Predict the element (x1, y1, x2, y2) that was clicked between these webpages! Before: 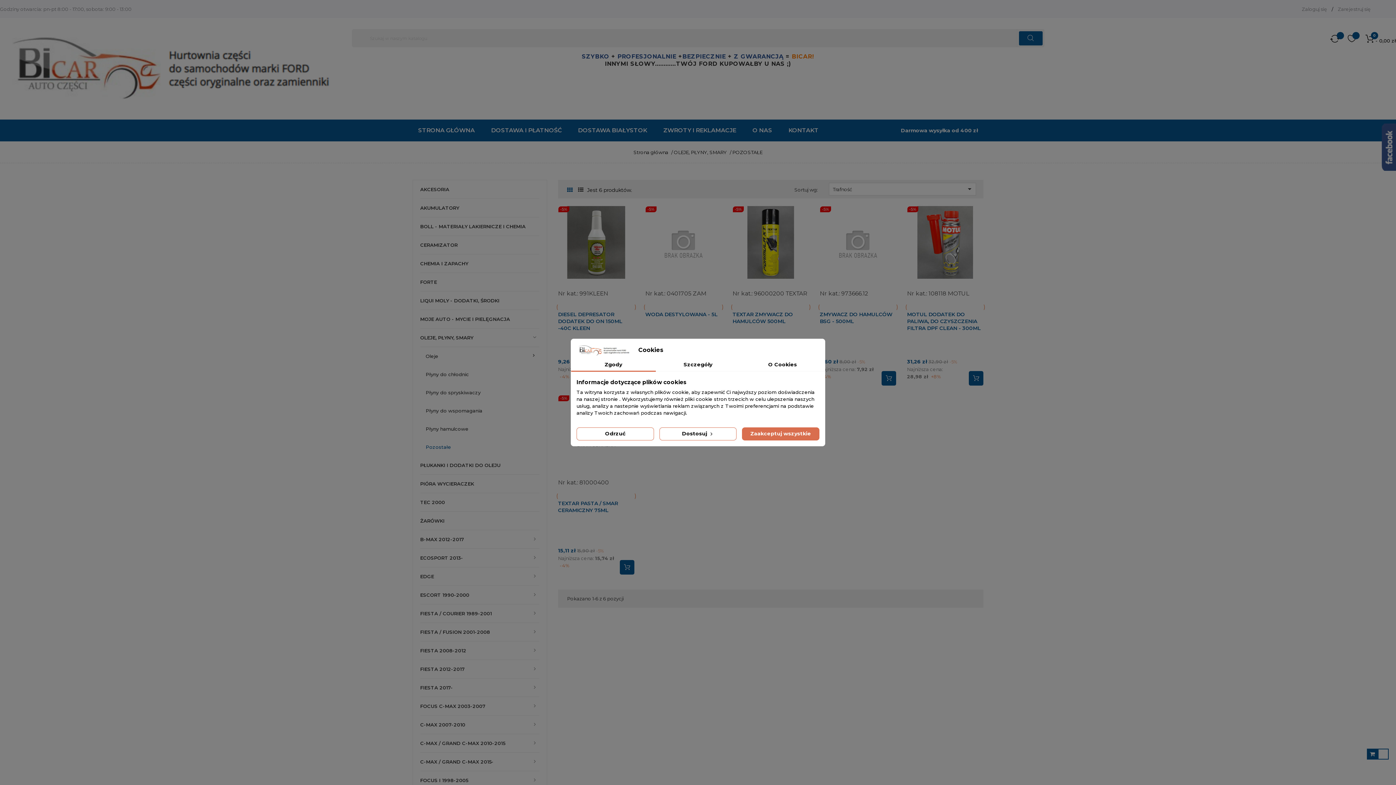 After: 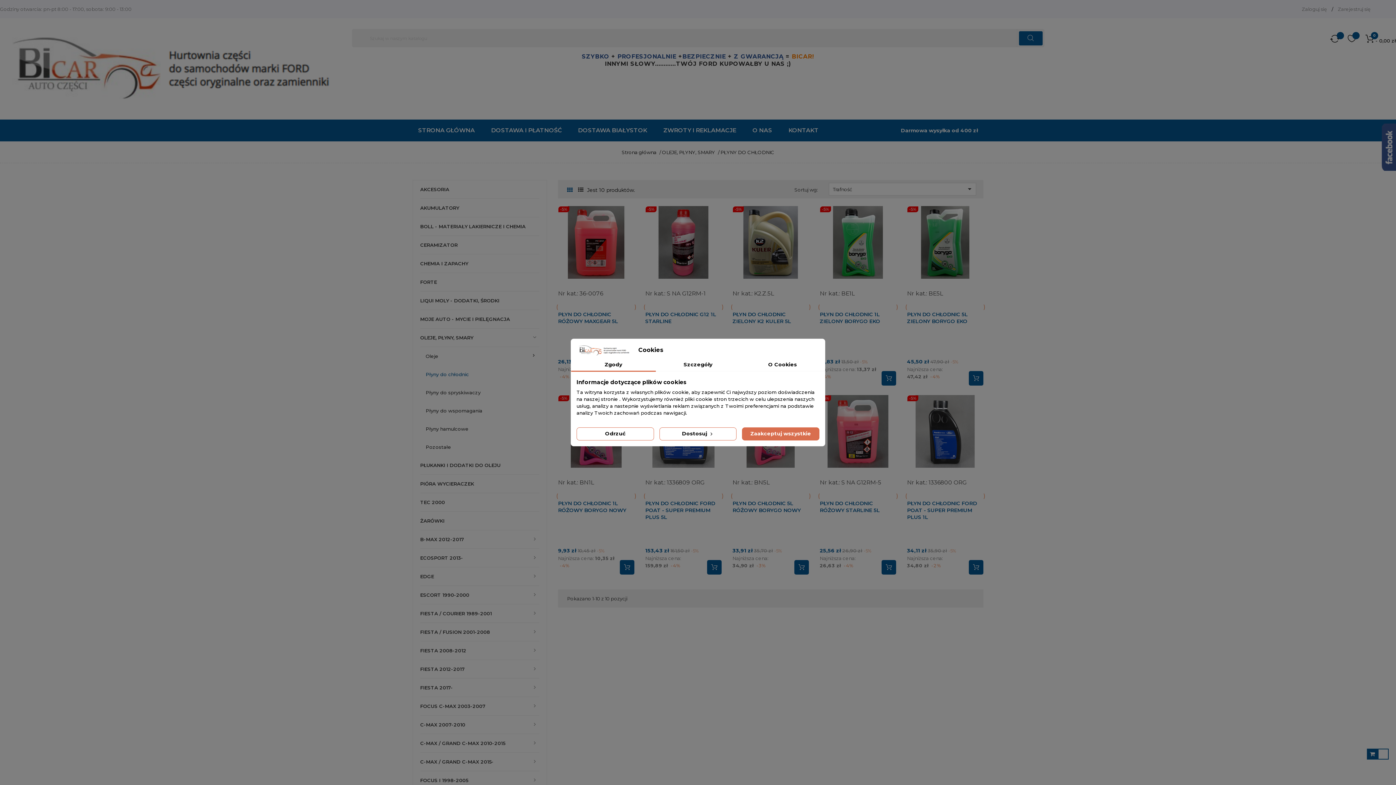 Action: bbox: (425, 365, 539, 383) label: Płyny do chłodnic